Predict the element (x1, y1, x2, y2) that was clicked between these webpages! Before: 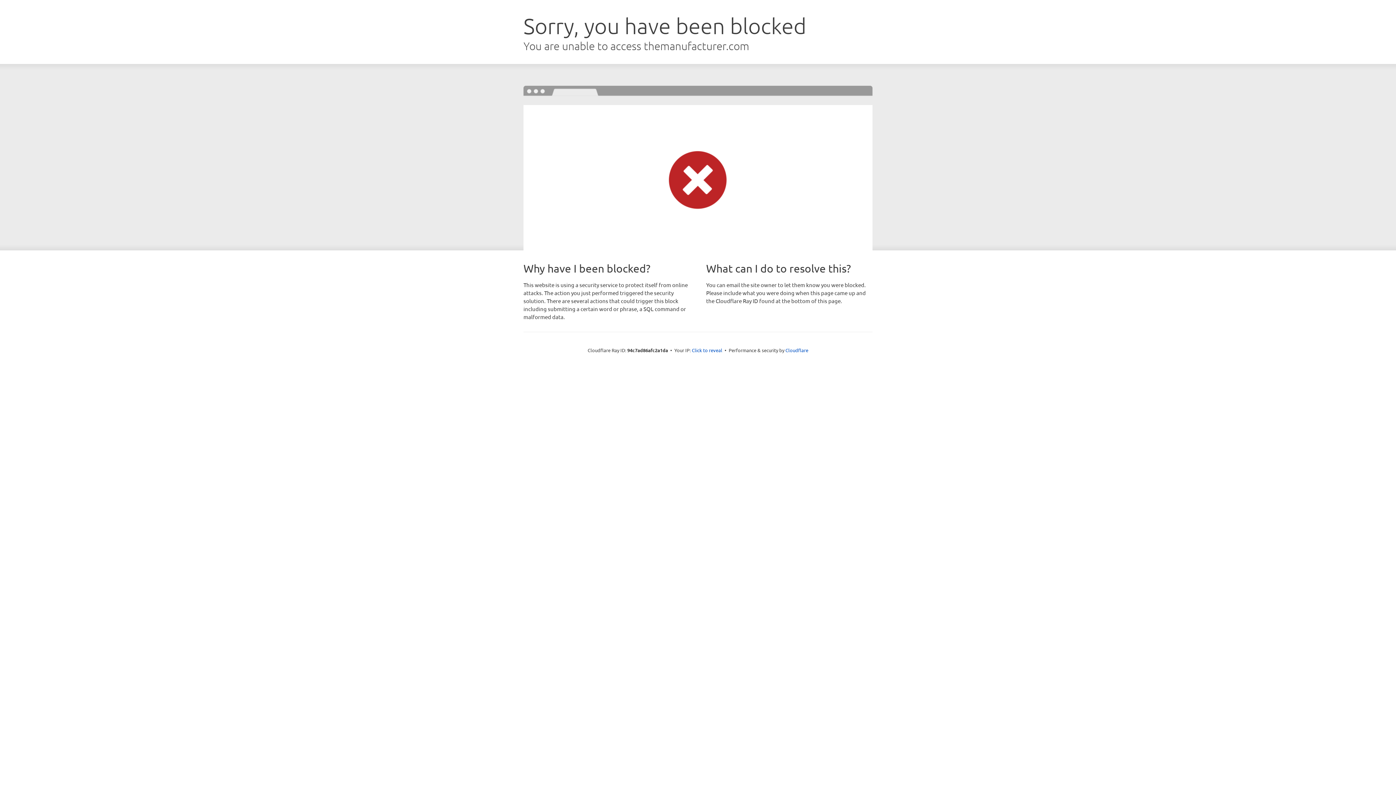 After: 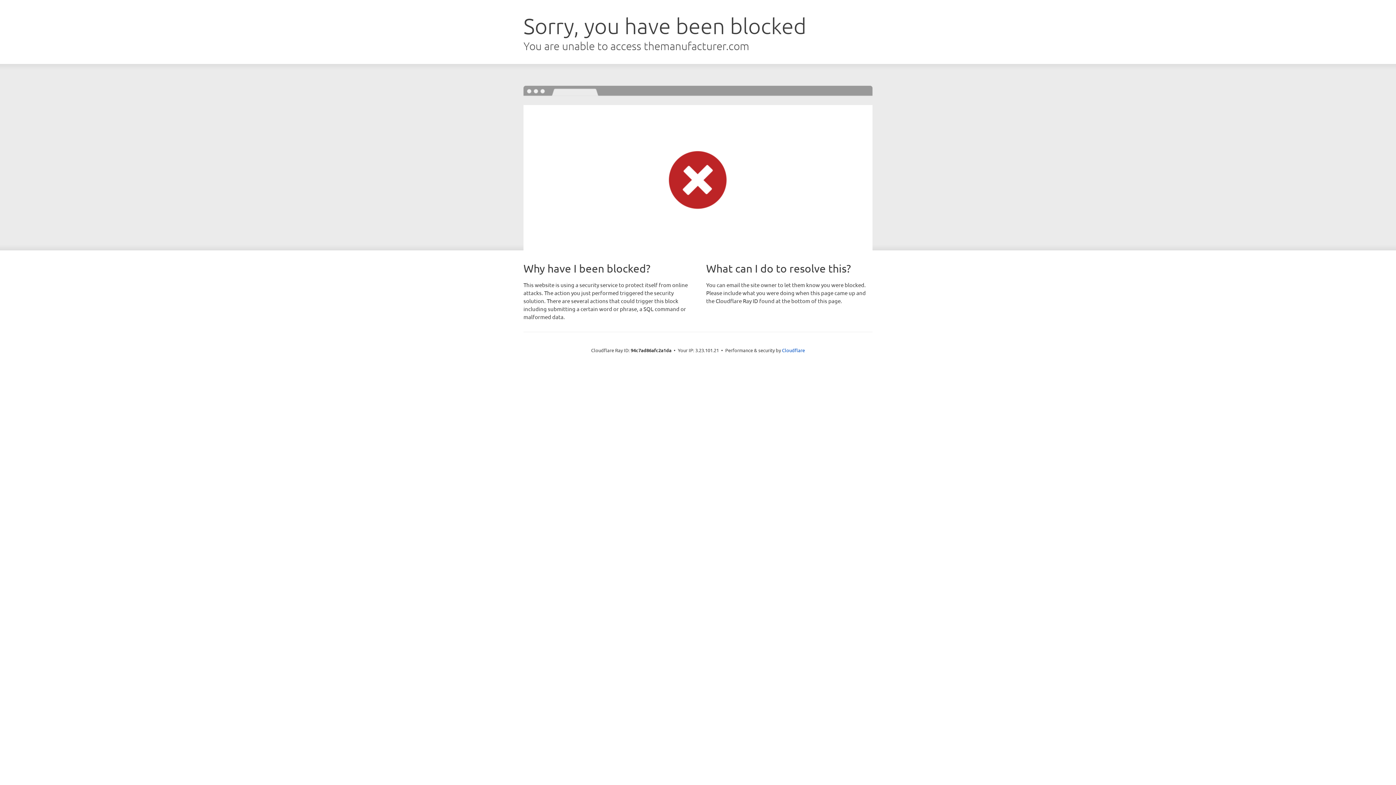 Action: bbox: (692, 346, 722, 353) label: Click to reveal